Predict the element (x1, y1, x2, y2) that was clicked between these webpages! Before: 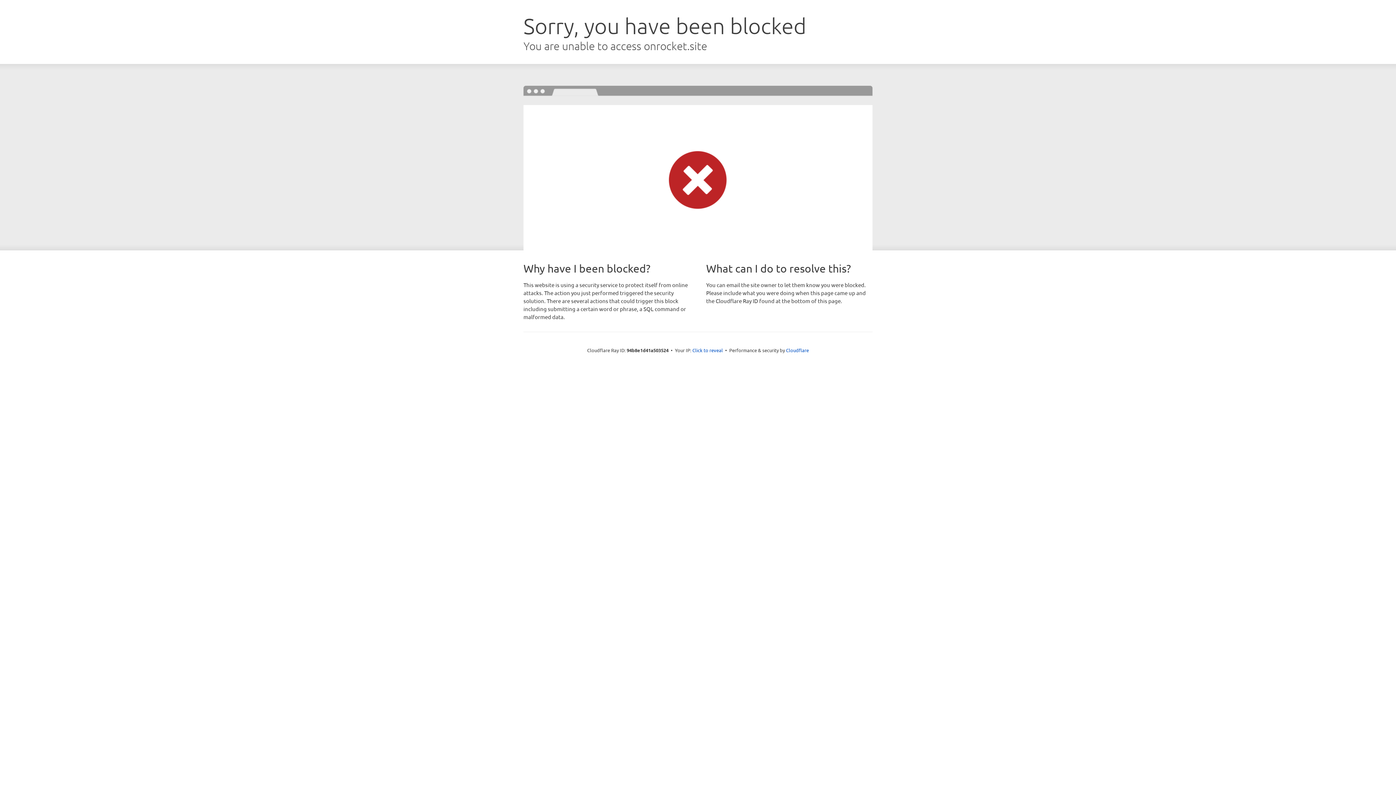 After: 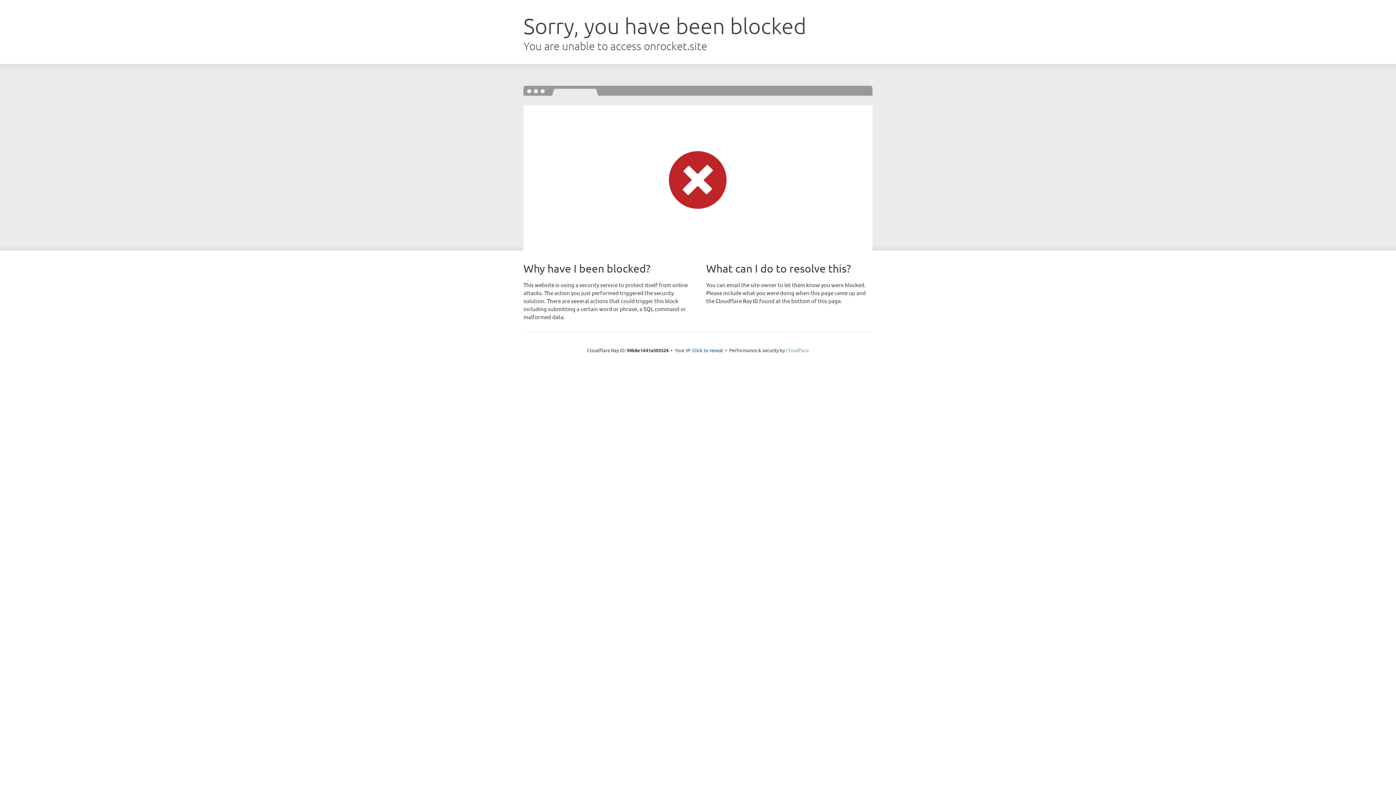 Action: bbox: (786, 347, 809, 353) label: Cloudflare